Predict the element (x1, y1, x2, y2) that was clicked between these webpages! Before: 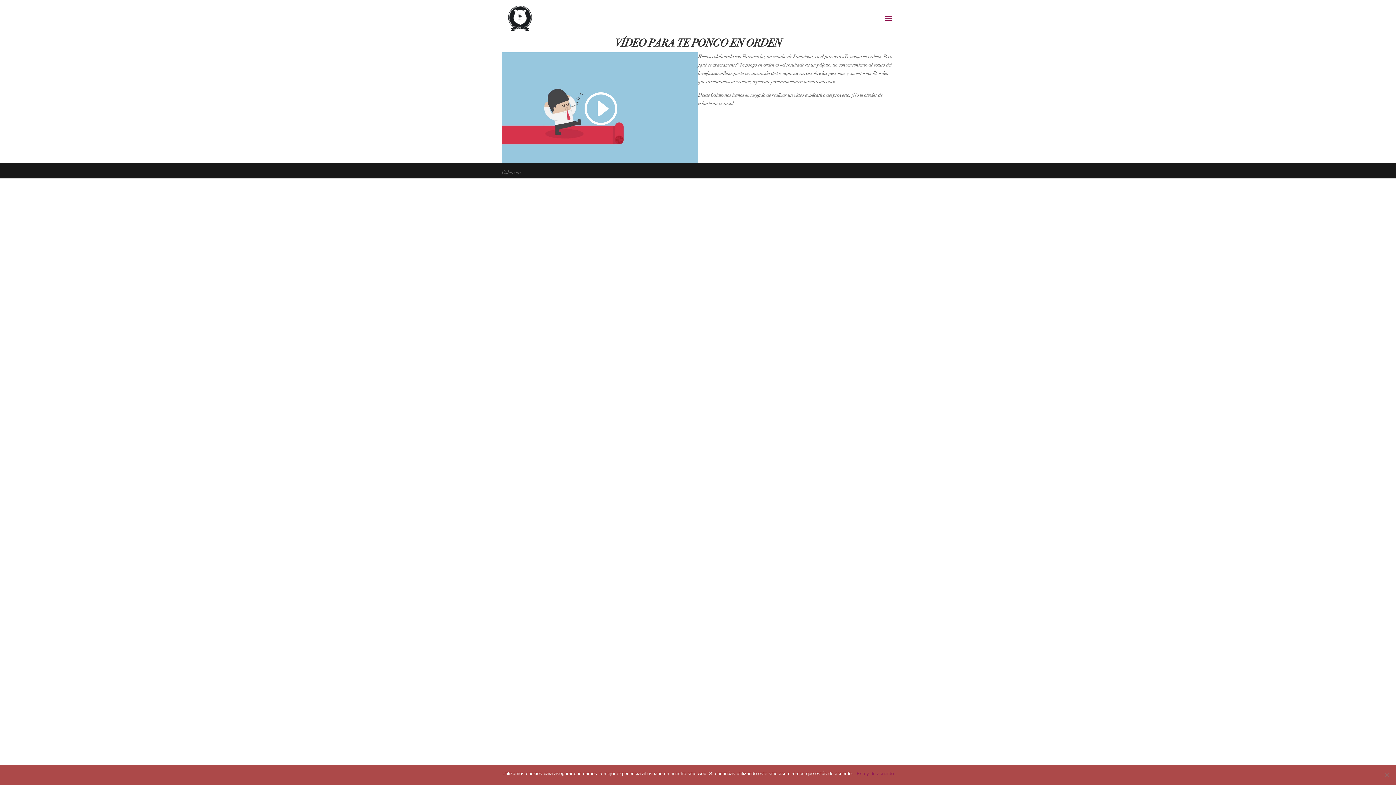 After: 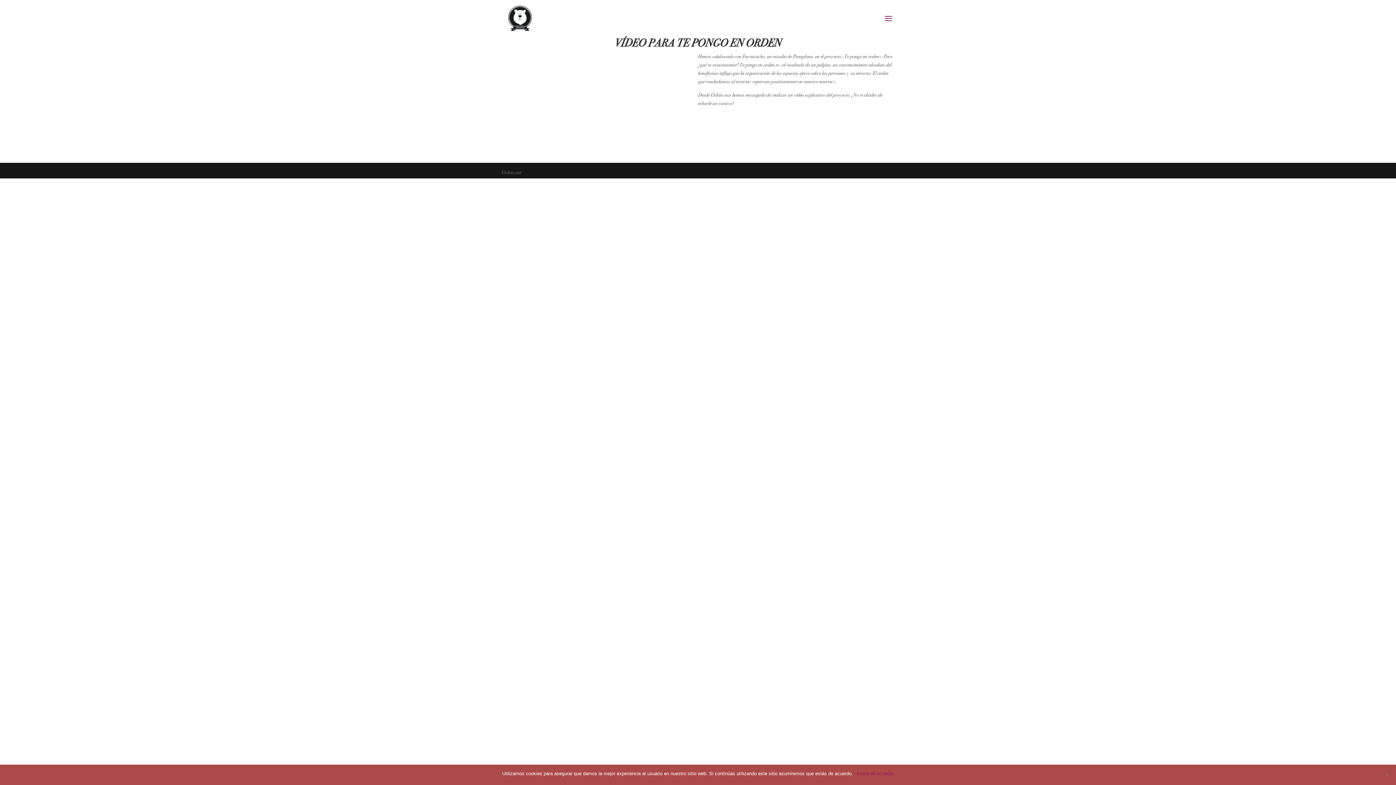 Action: bbox: (582, 90, 617, 126)